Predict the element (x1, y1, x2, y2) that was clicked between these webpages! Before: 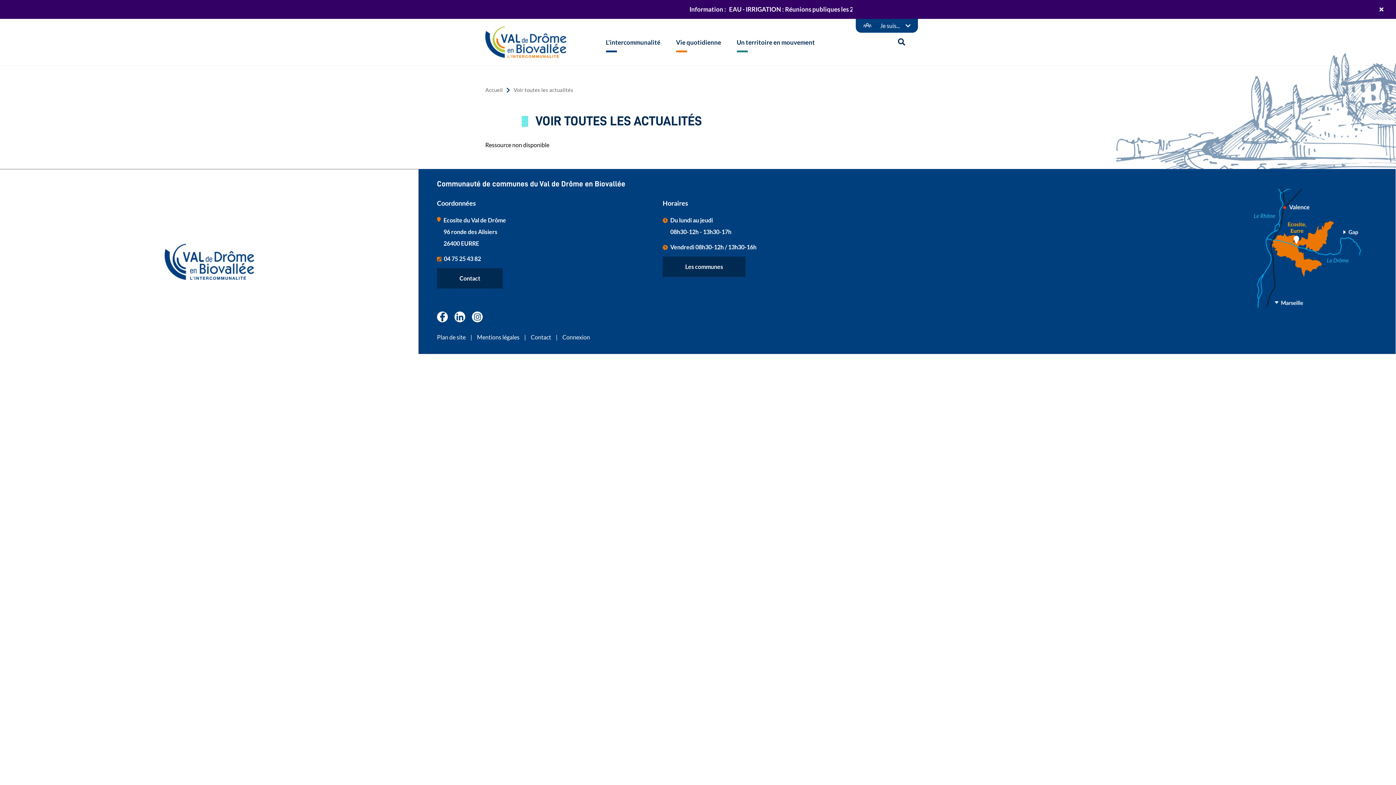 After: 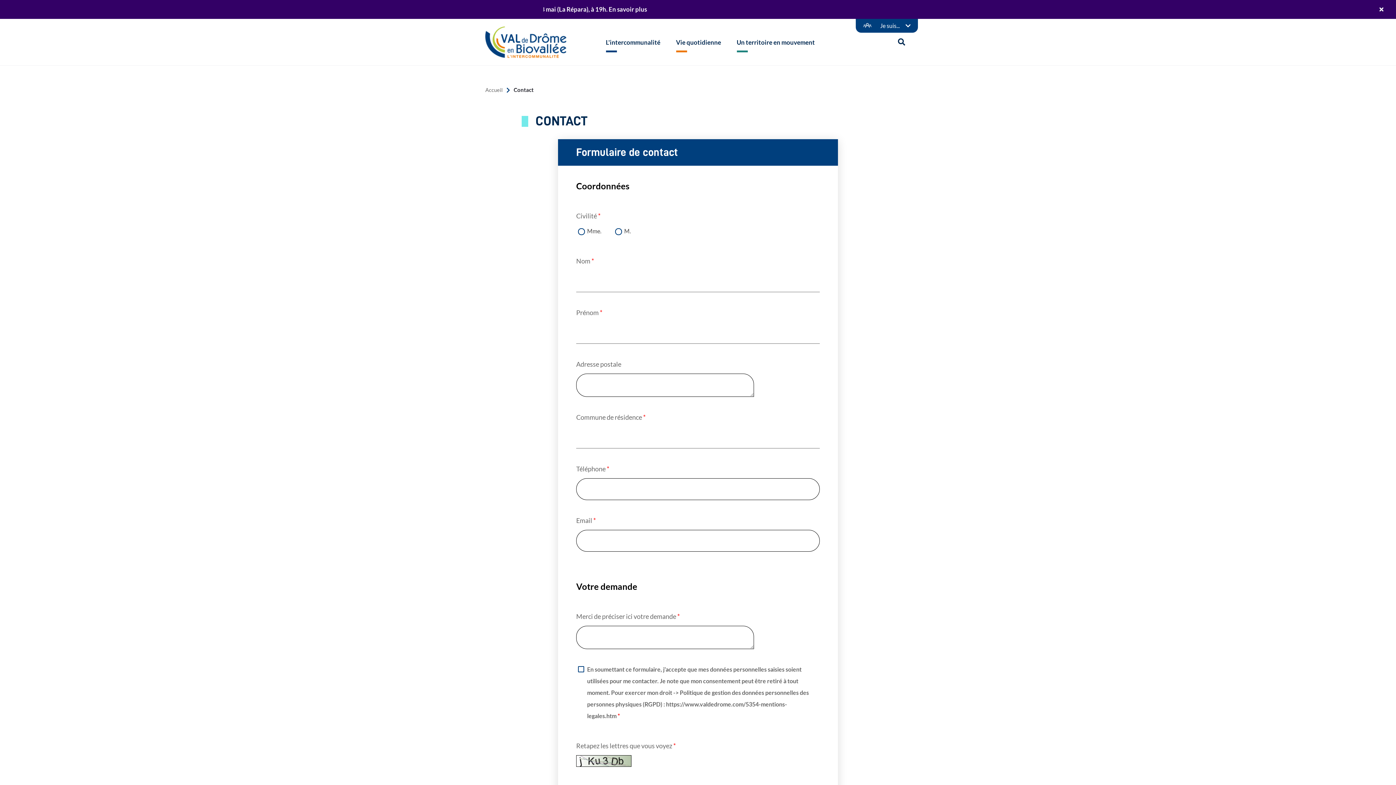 Action: label: Contact bbox: (530, 333, 551, 343)